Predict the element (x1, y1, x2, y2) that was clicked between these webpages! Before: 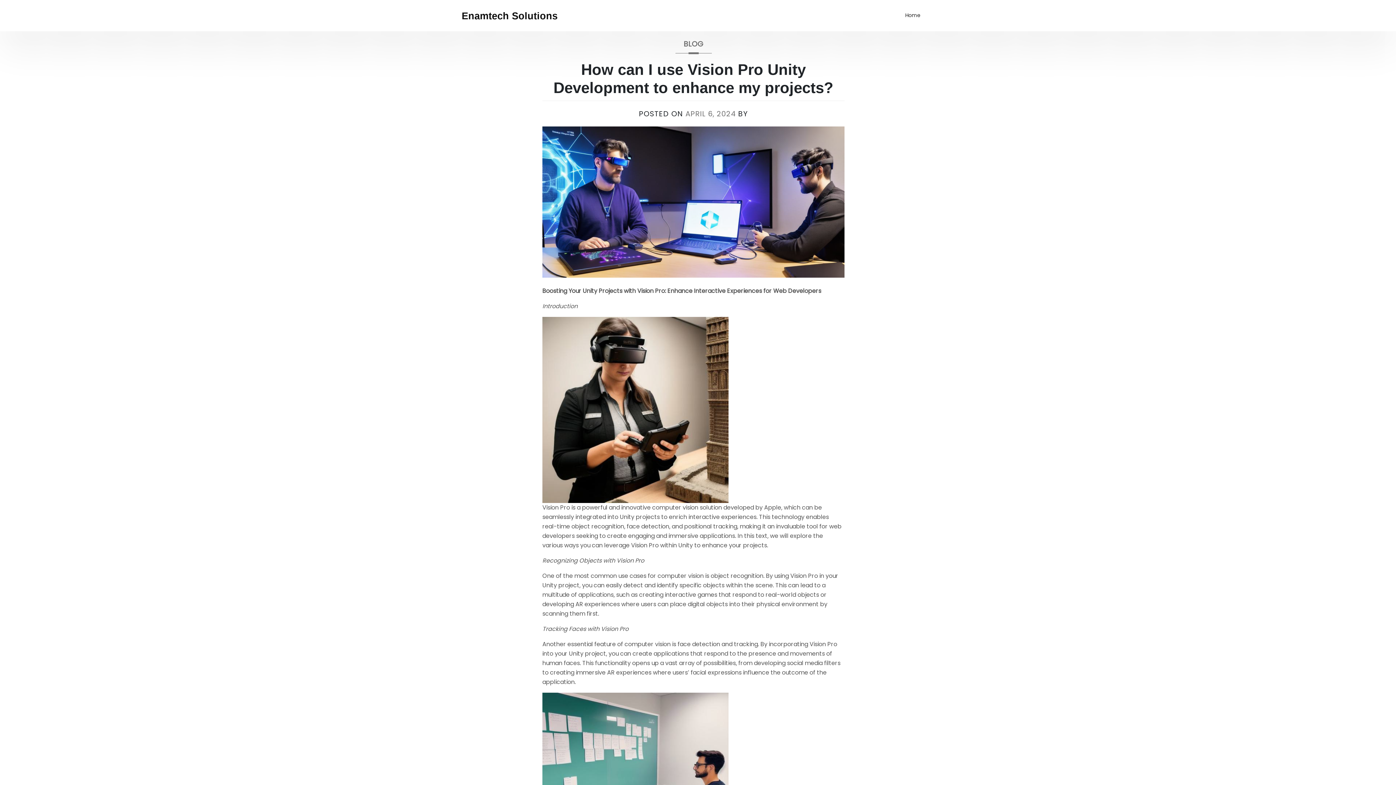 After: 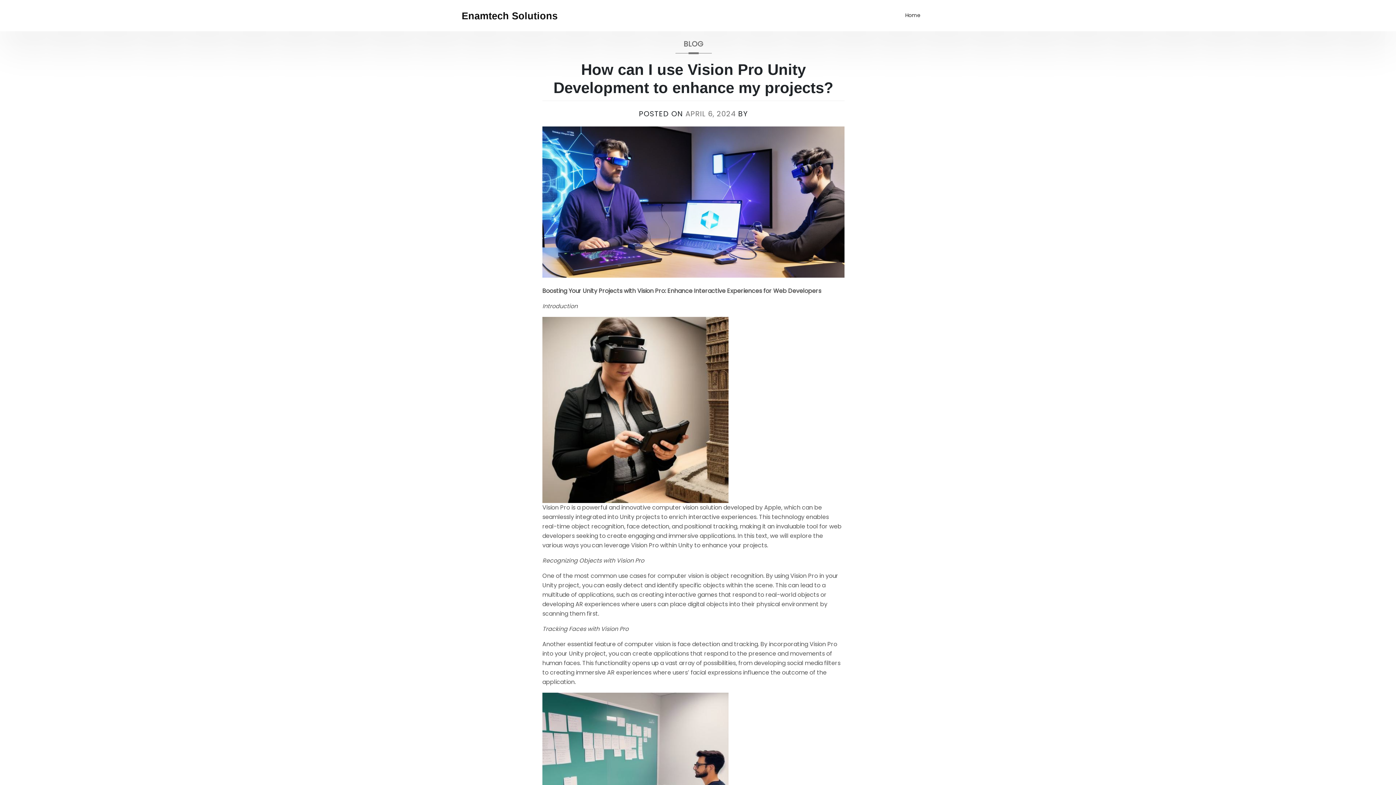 Action: bbox: (685, 108, 736, 118) label: APRIL 6, 2024